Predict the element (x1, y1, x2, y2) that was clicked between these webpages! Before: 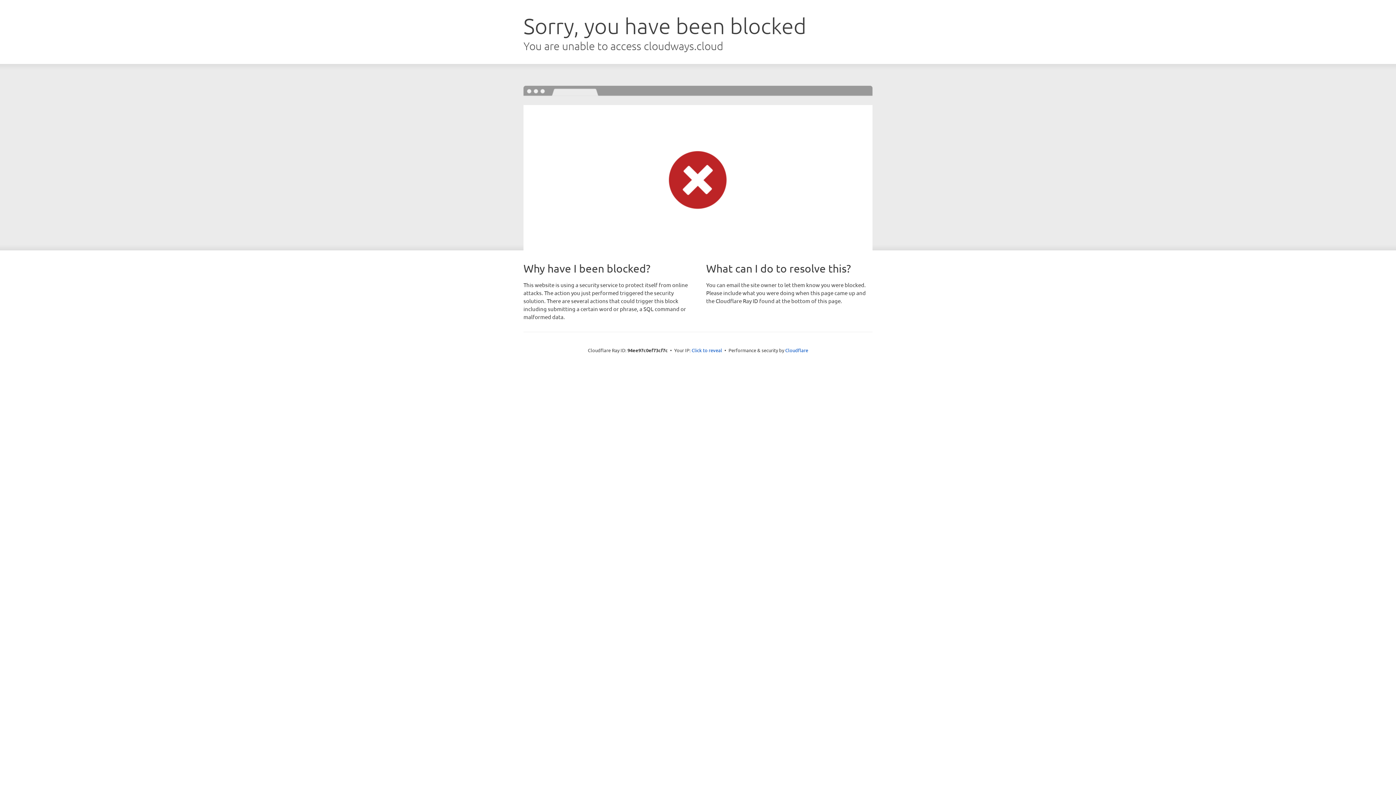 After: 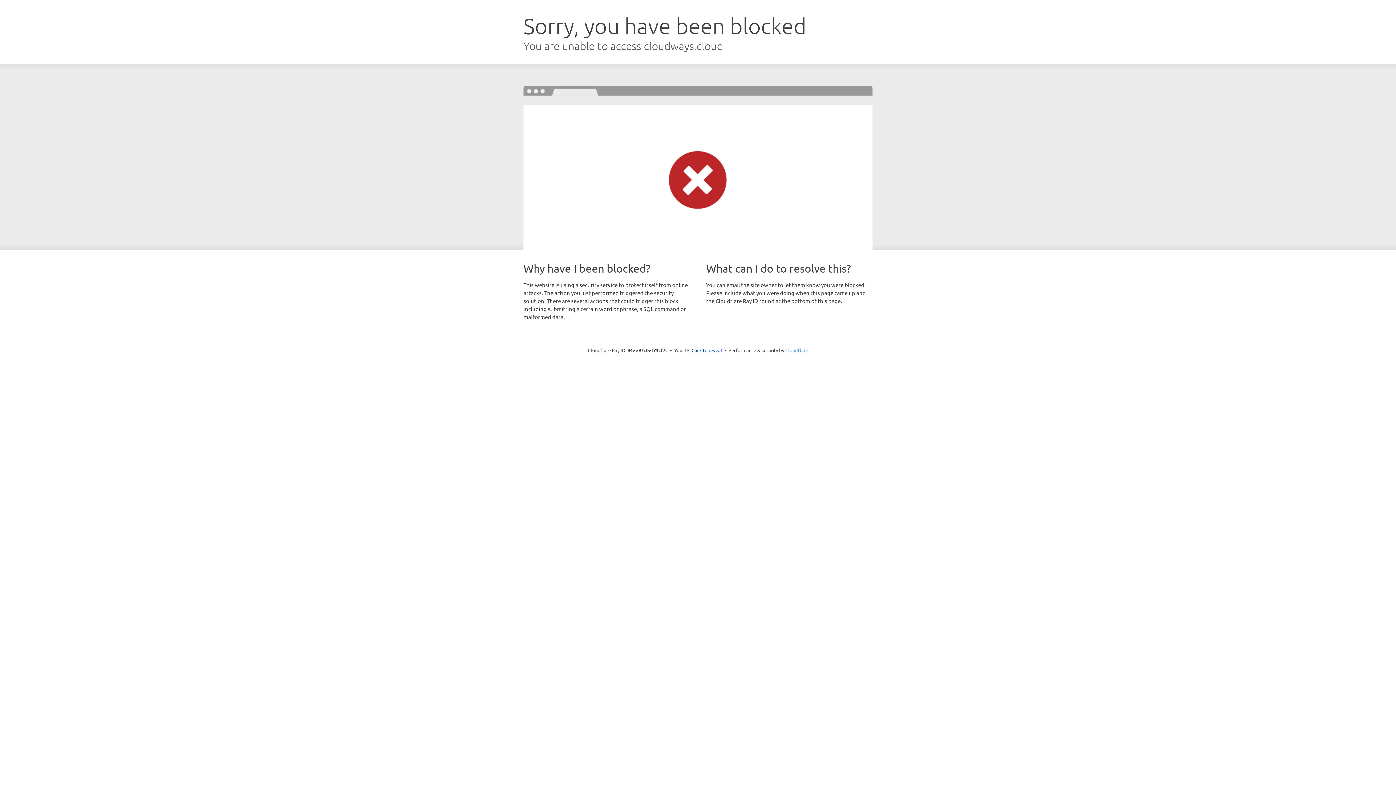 Action: label: Cloudflare bbox: (785, 347, 808, 353)